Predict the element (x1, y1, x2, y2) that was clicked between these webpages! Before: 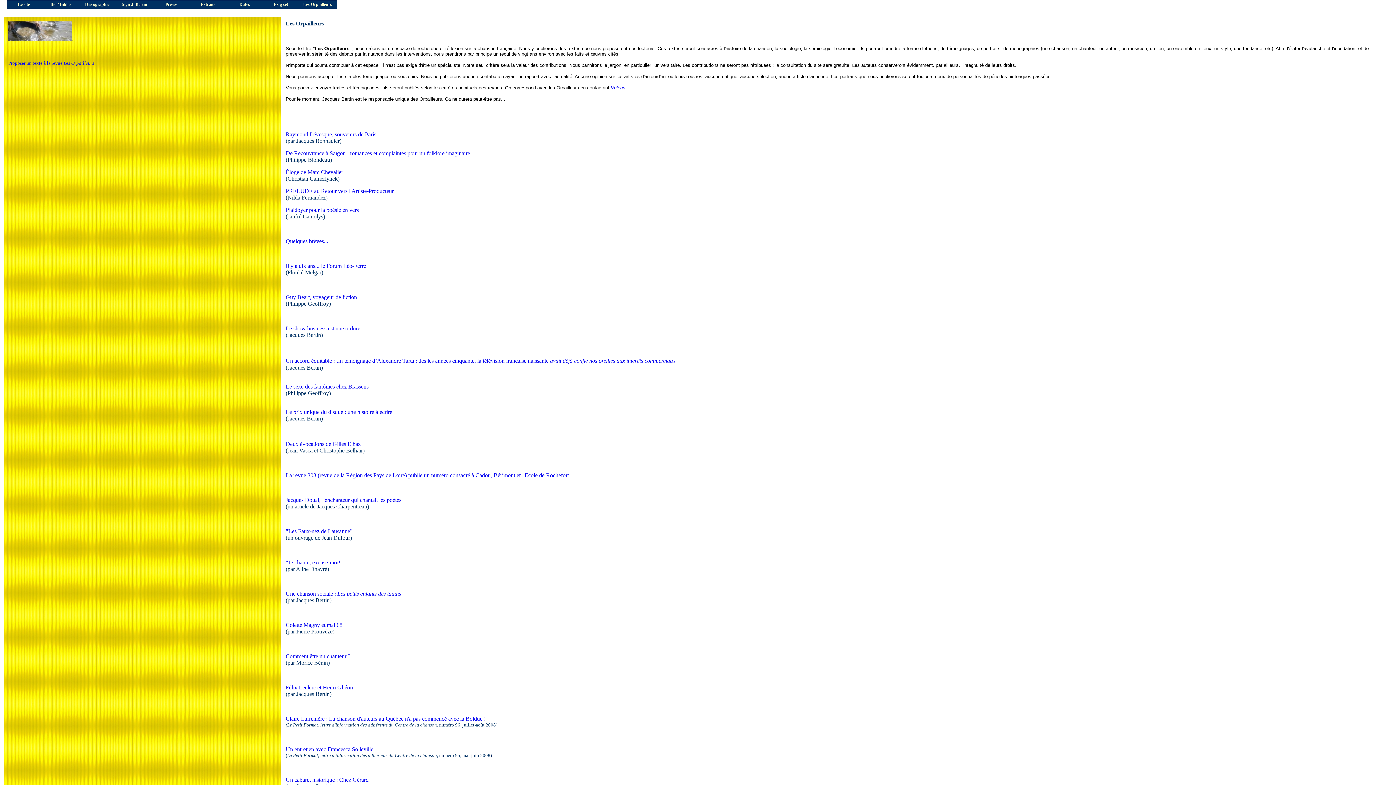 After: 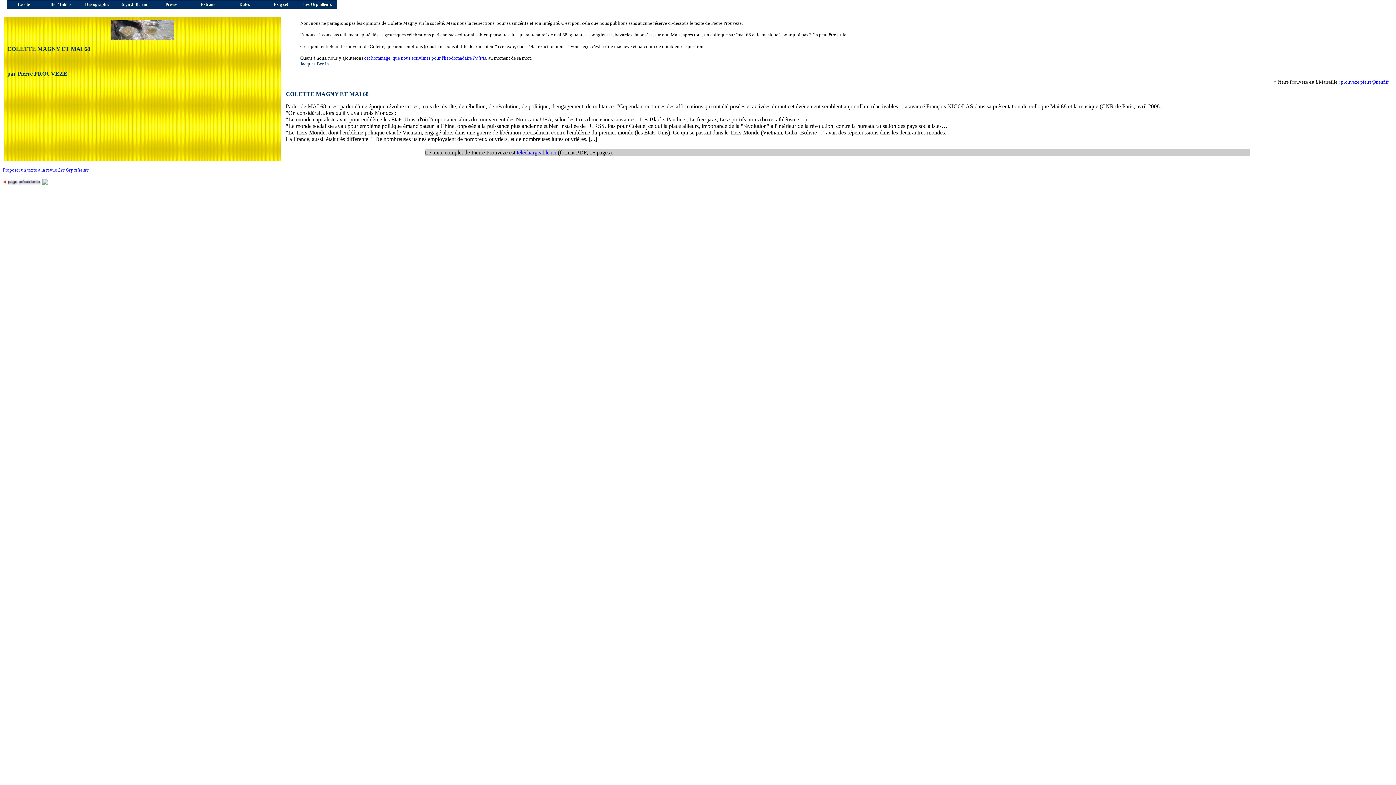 Action: label: Colette Magny et mai 68 bbox: (285, 622, 342, 628)